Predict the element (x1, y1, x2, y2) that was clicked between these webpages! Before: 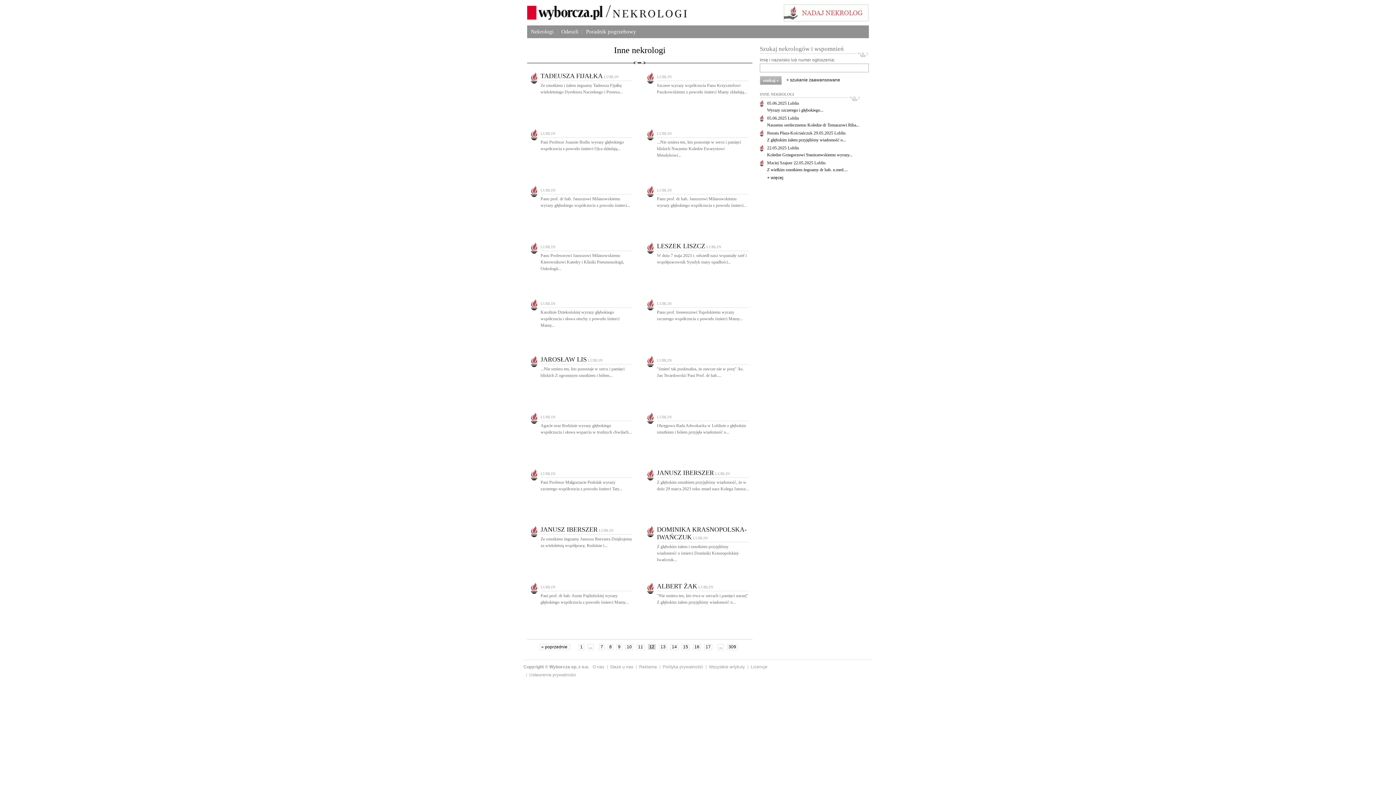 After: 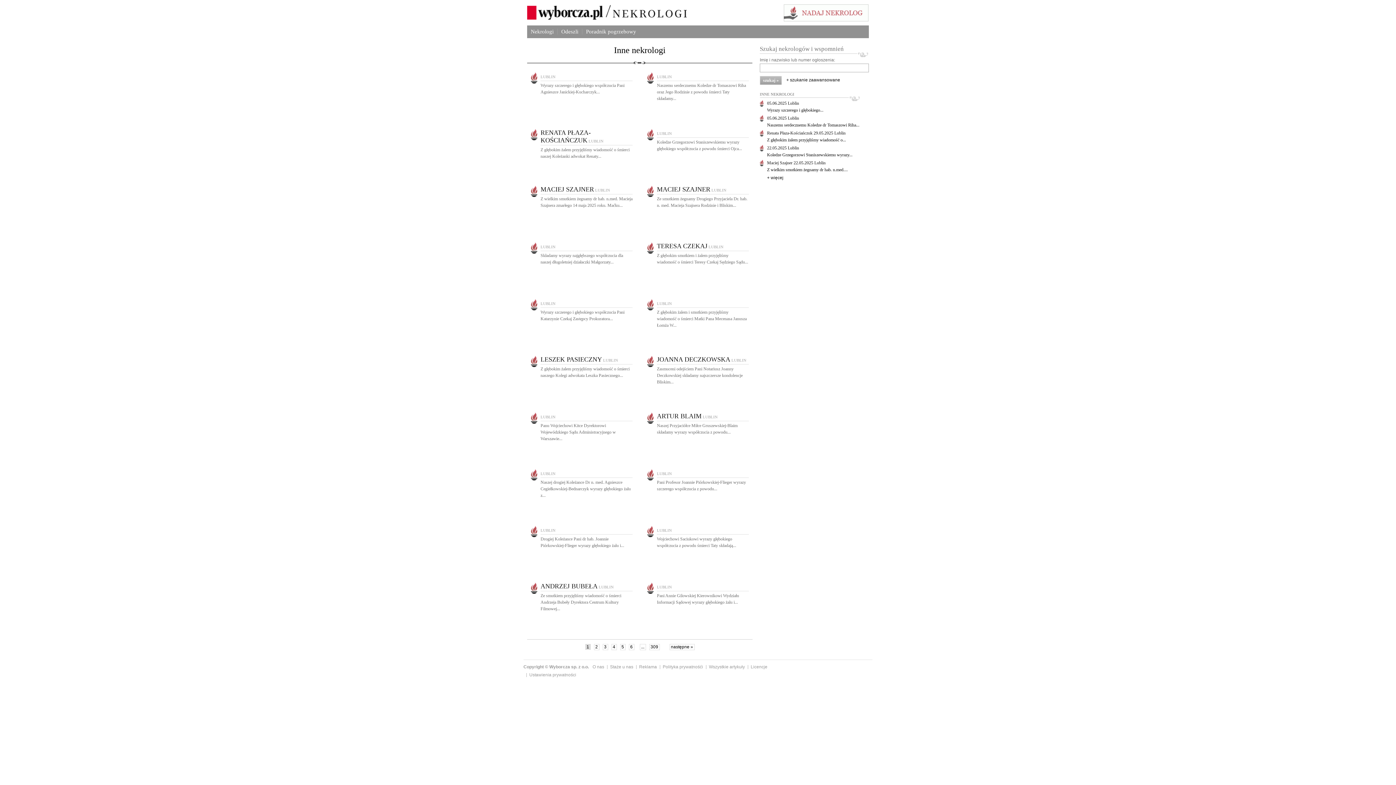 Action: bbox: (578, 644, 584, 650) label: 1